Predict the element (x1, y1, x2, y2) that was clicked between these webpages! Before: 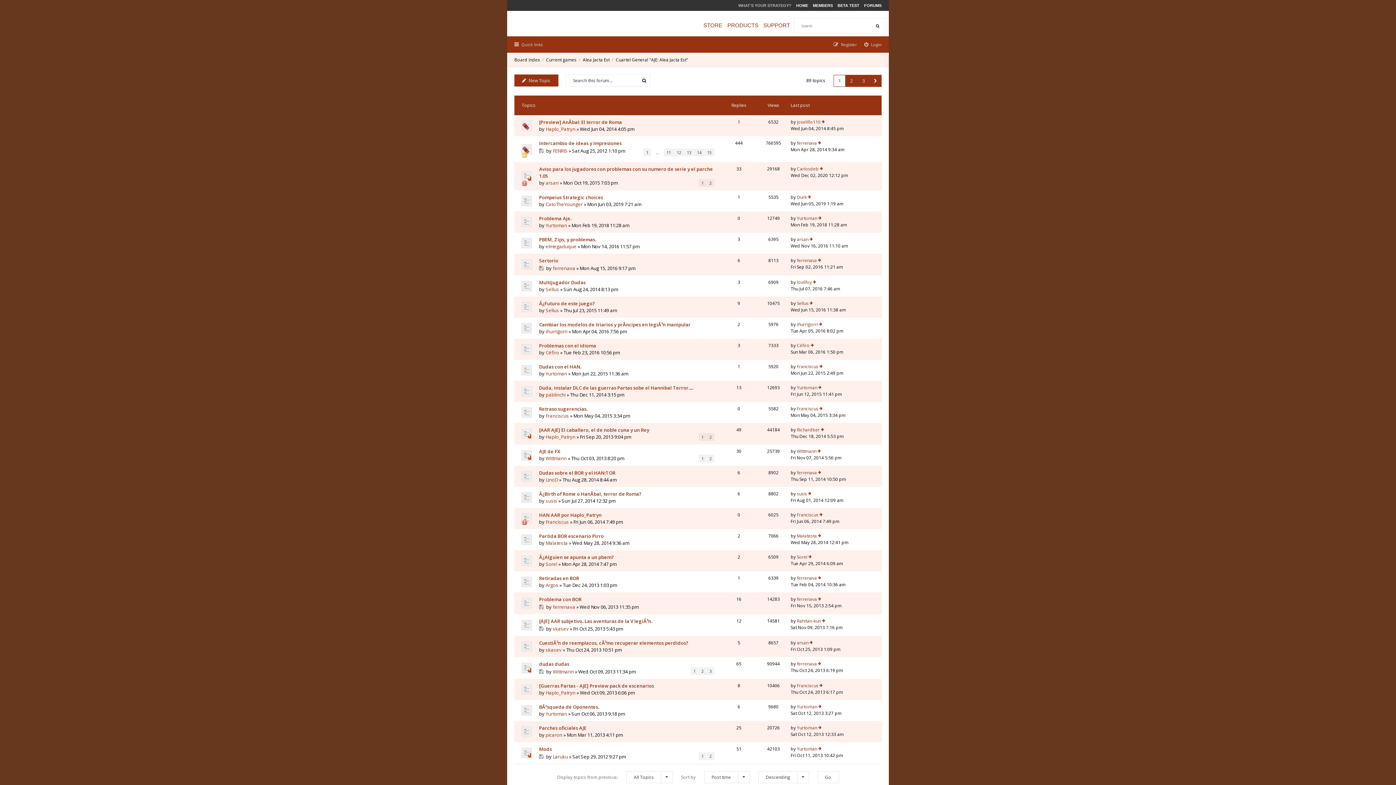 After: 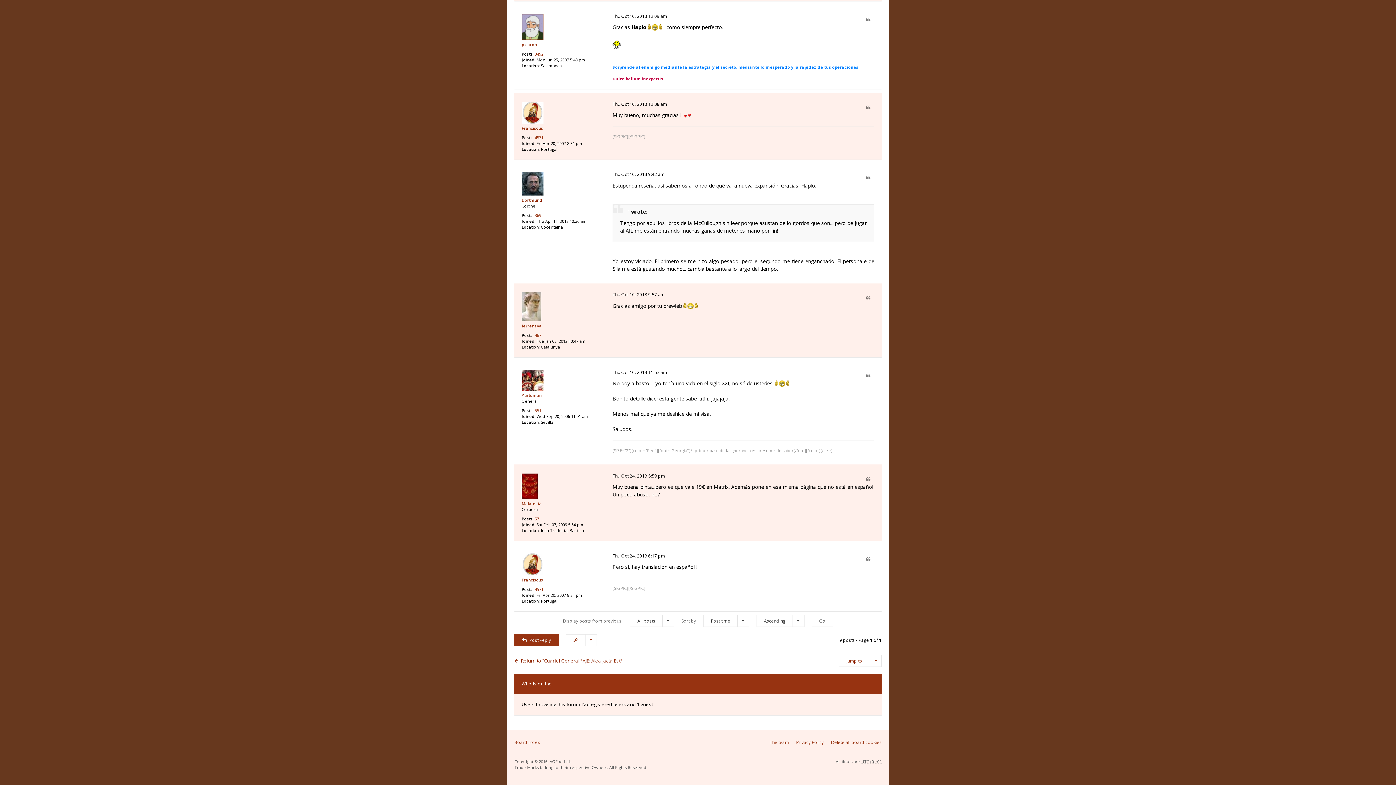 Action: bbox: (819, 683, 822, 688)